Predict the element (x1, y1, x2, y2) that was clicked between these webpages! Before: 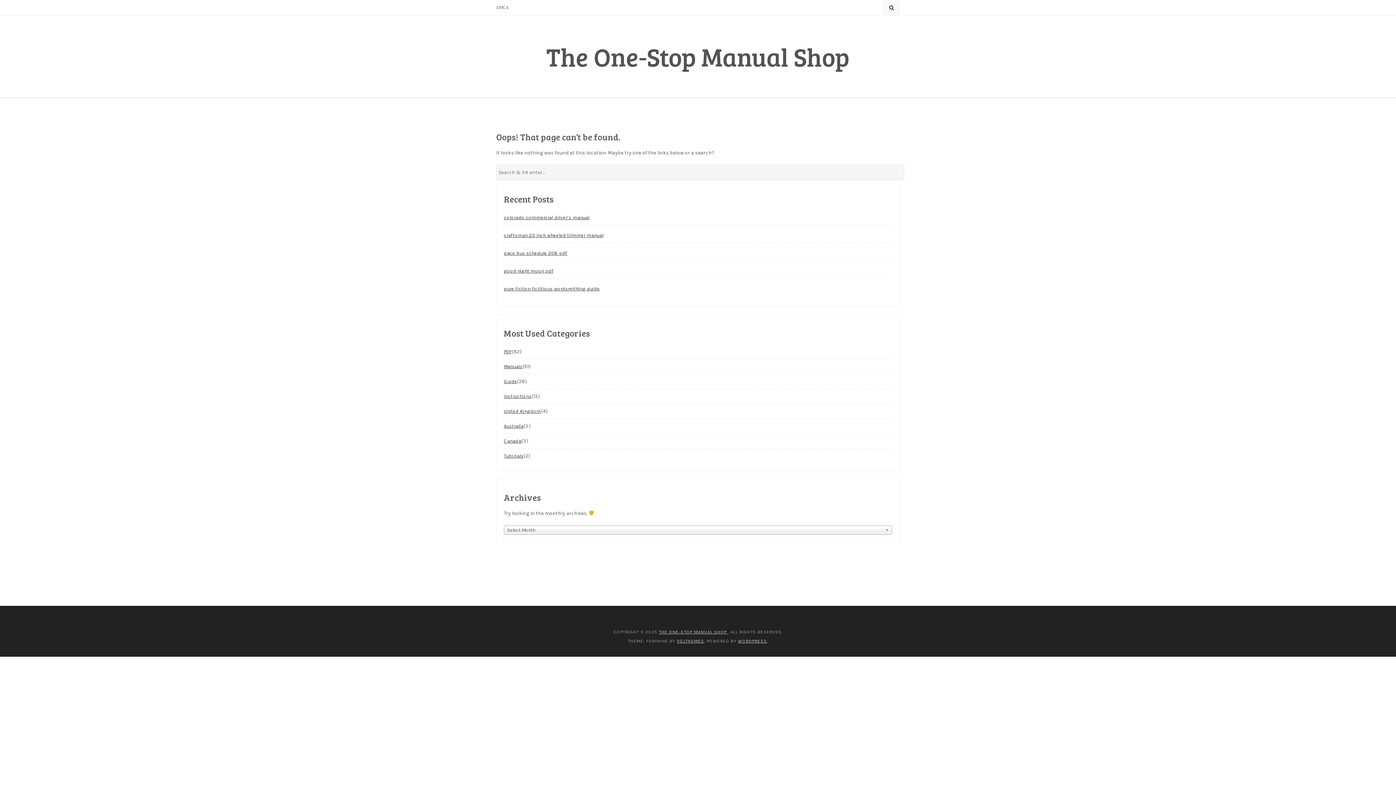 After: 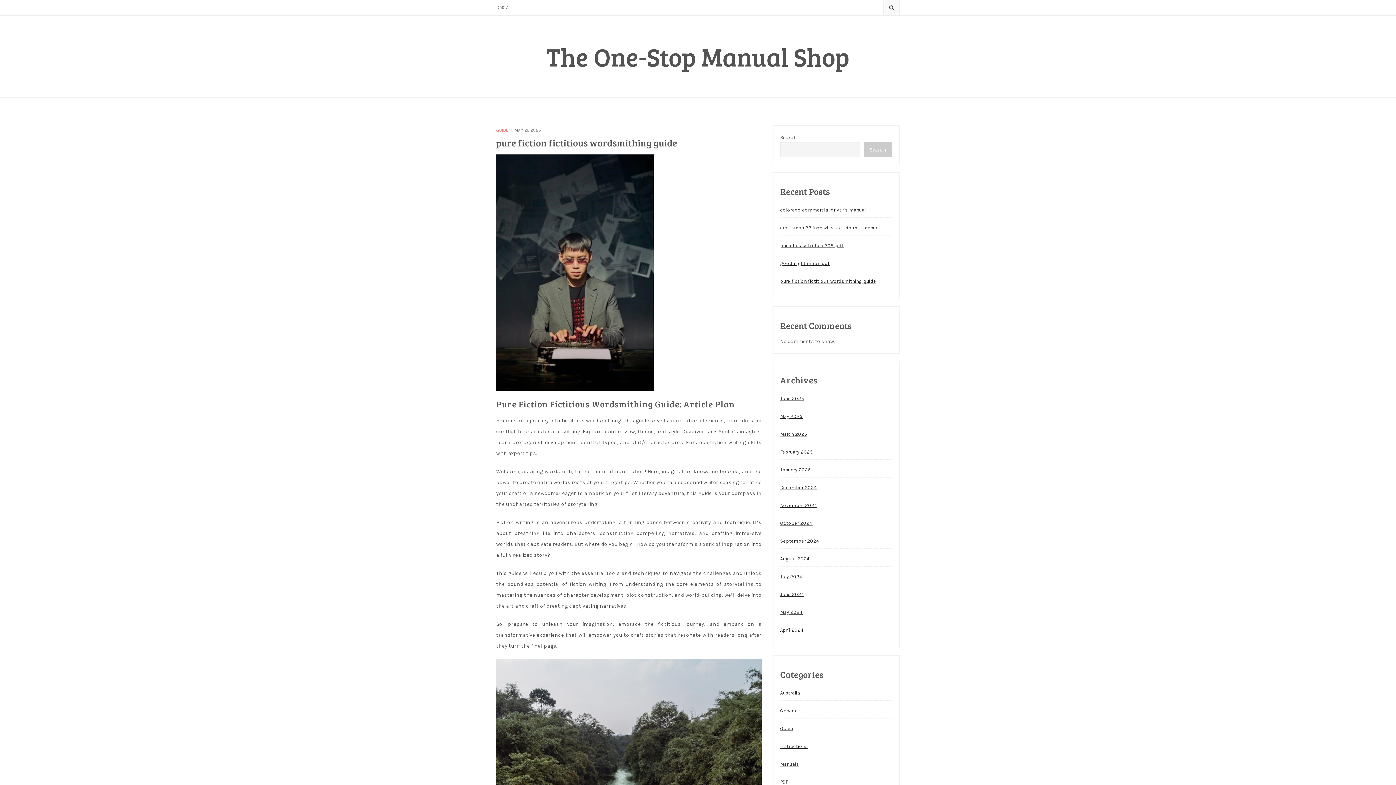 Action: bbox: (504, 281, 600, 296) label: pure fiction fictitious wordsmithing guide